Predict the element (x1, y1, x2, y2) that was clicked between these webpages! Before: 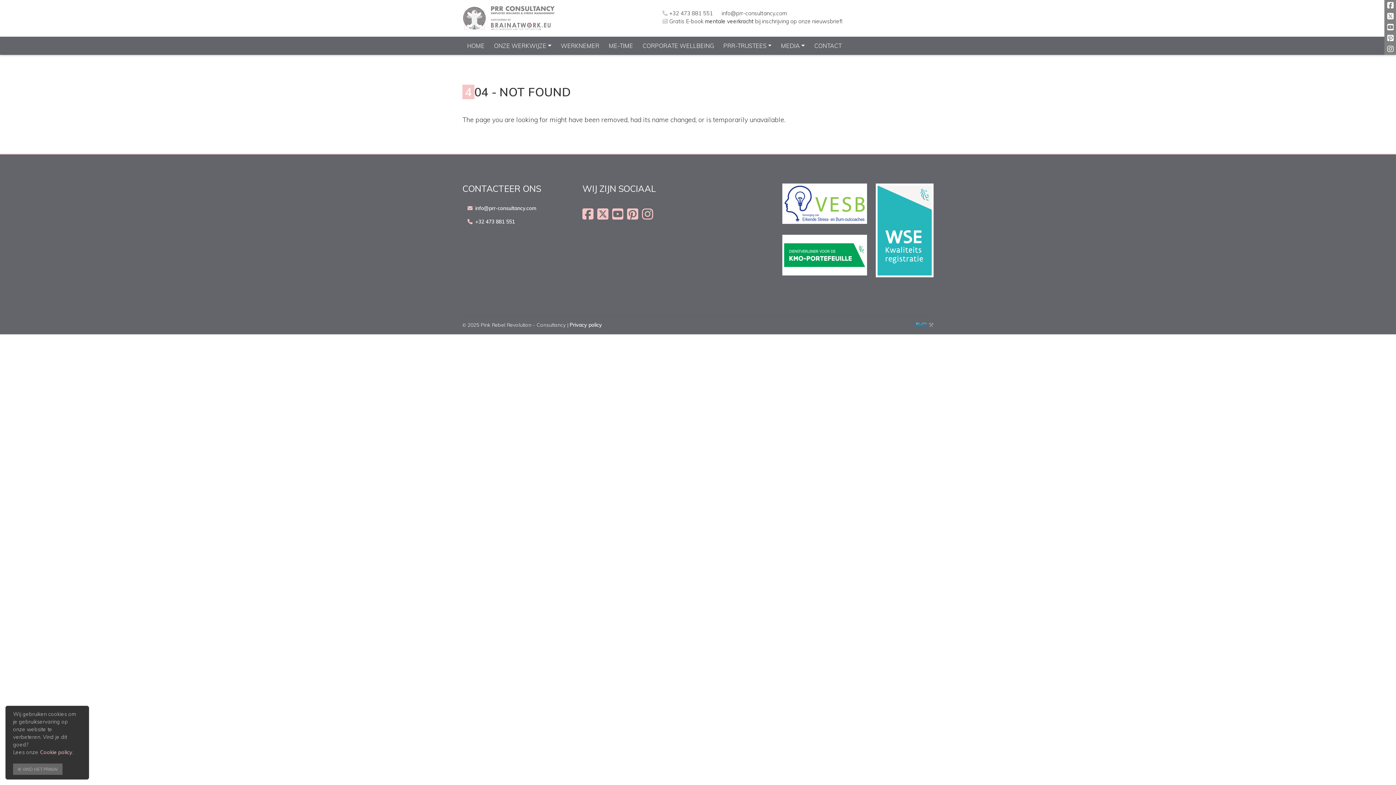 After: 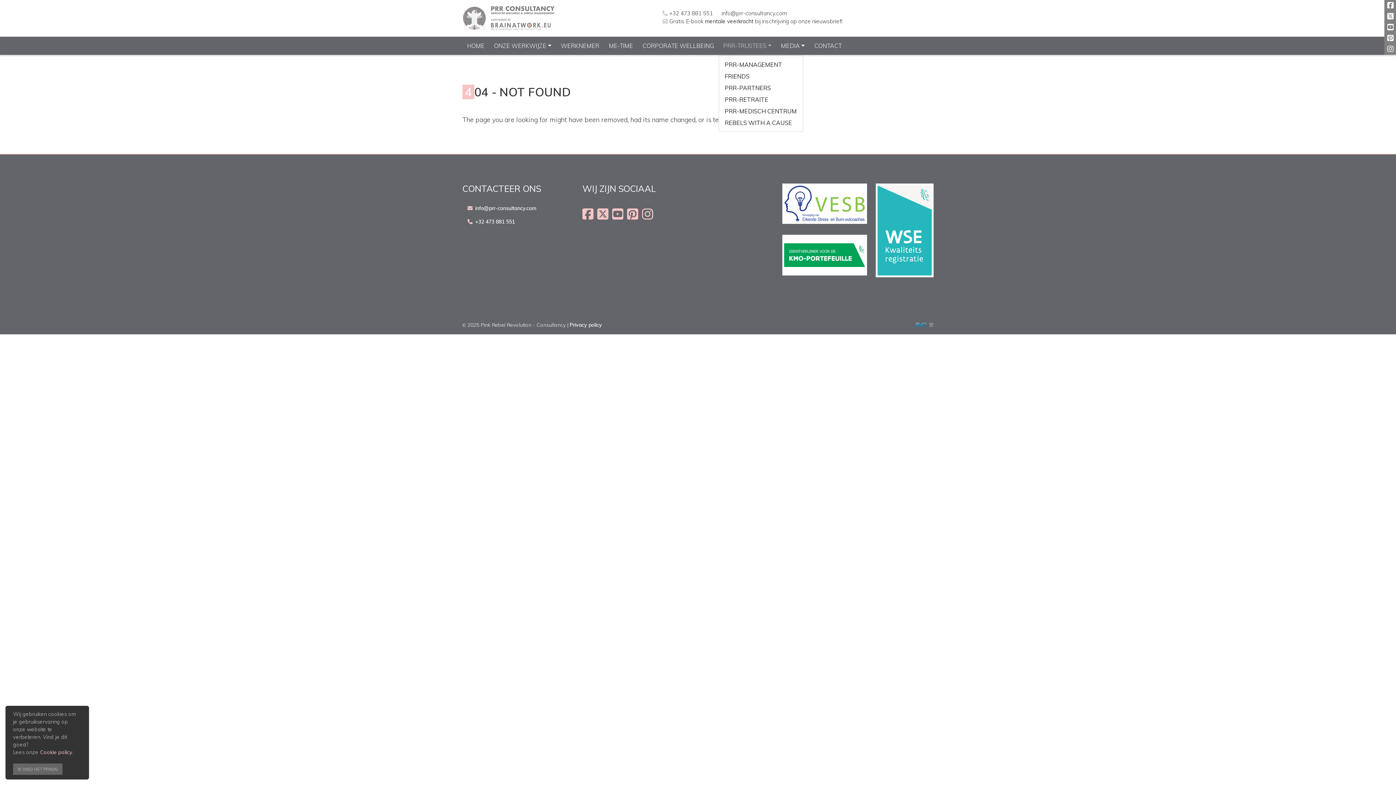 Action: label: PRR-TRUSTEES bbox: (720, 38, 774, 53)